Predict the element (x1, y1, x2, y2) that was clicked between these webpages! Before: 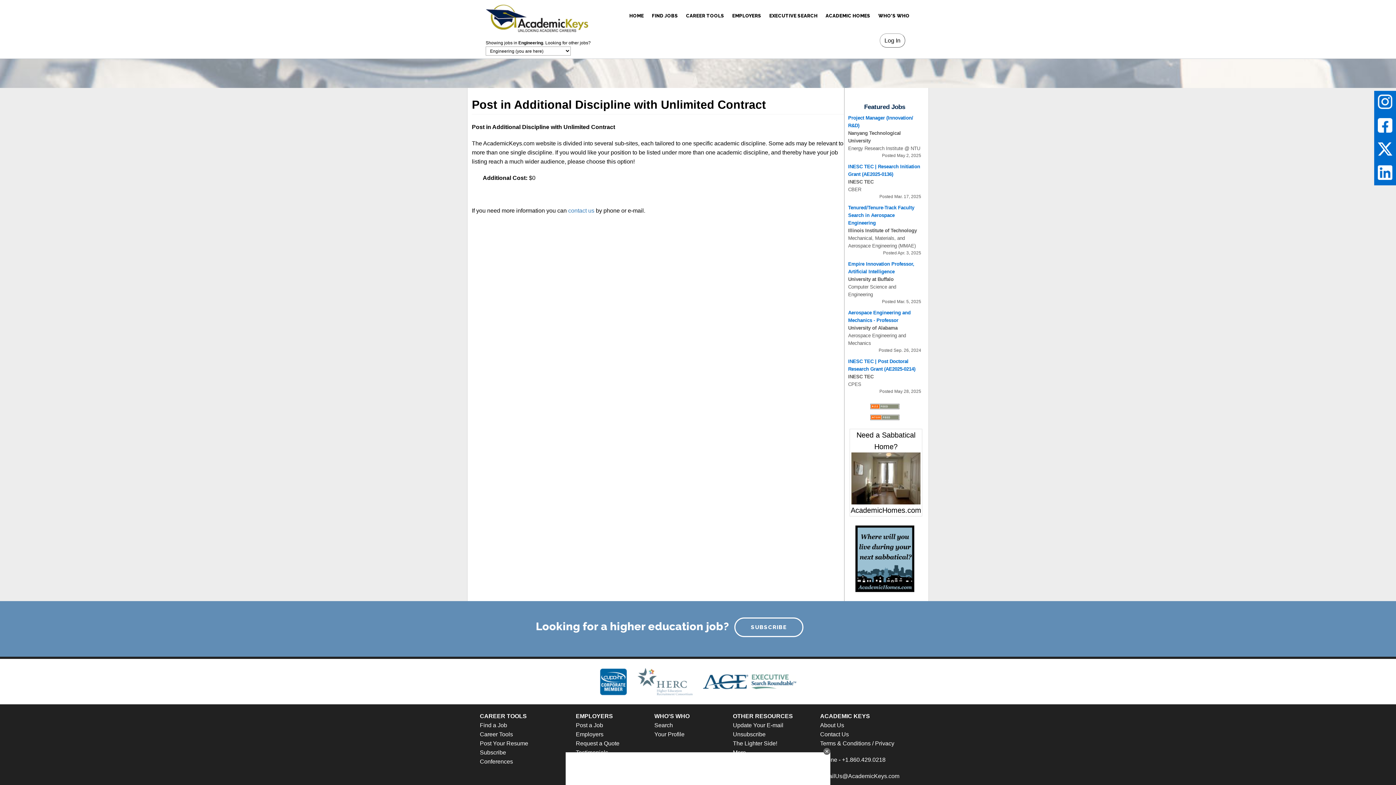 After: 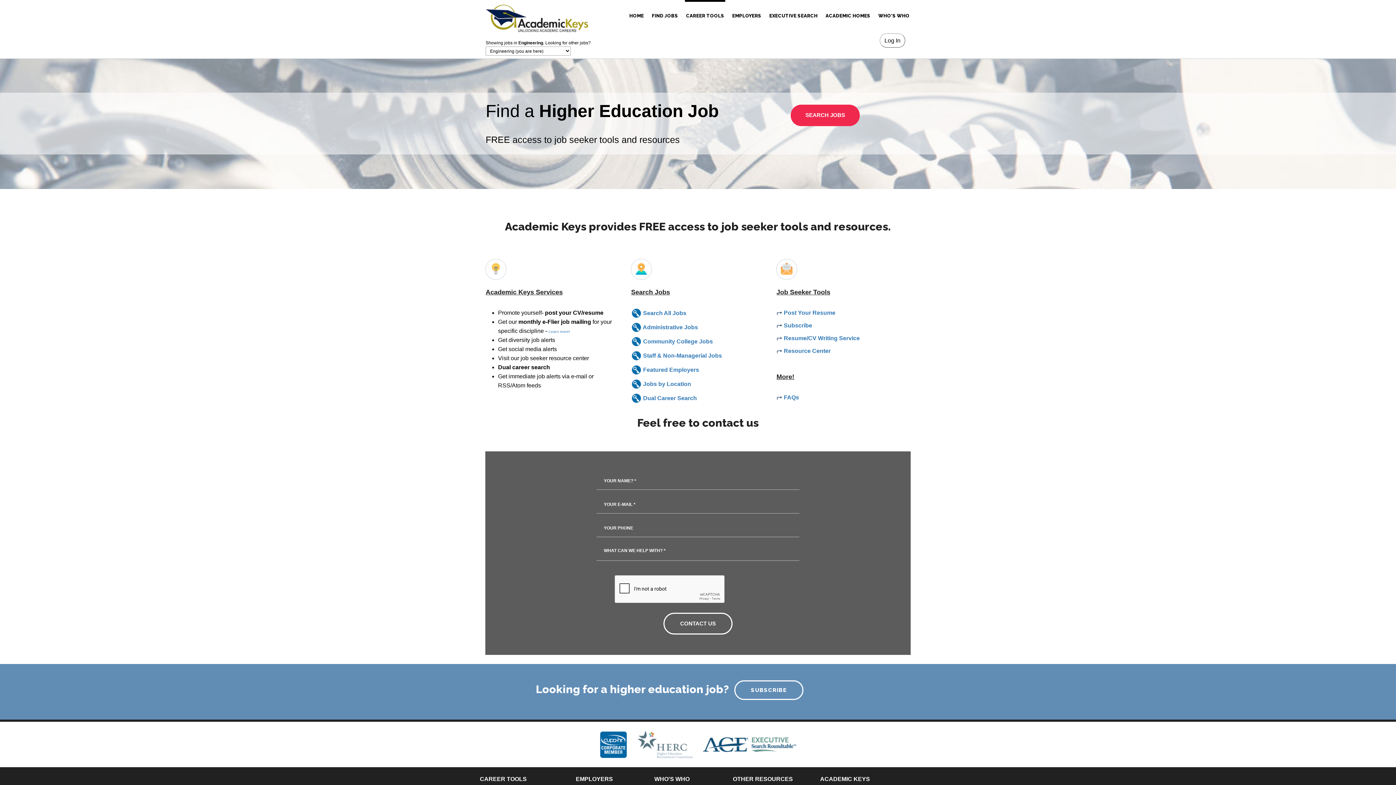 Action: label: CAREER TOOLS bbox: (685, 0, 725, 31)